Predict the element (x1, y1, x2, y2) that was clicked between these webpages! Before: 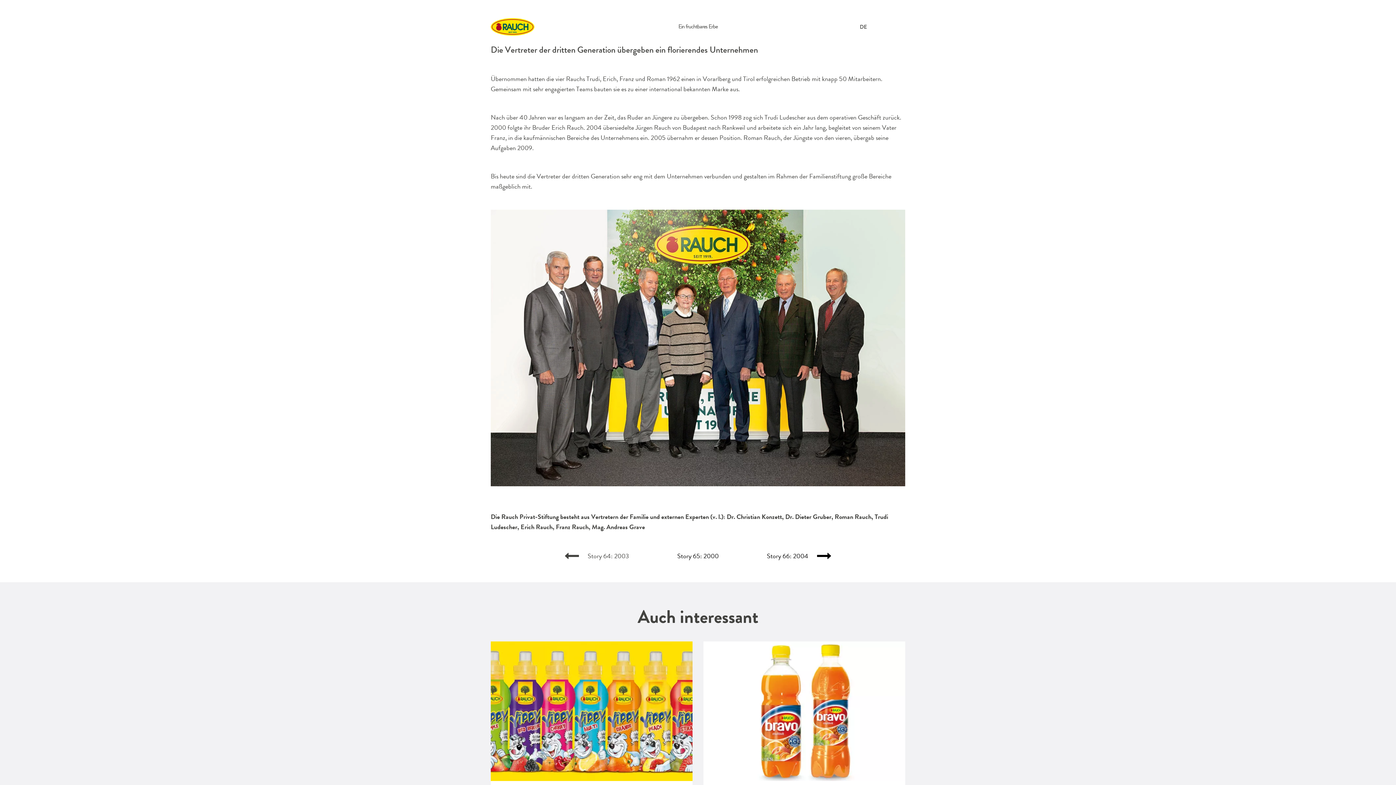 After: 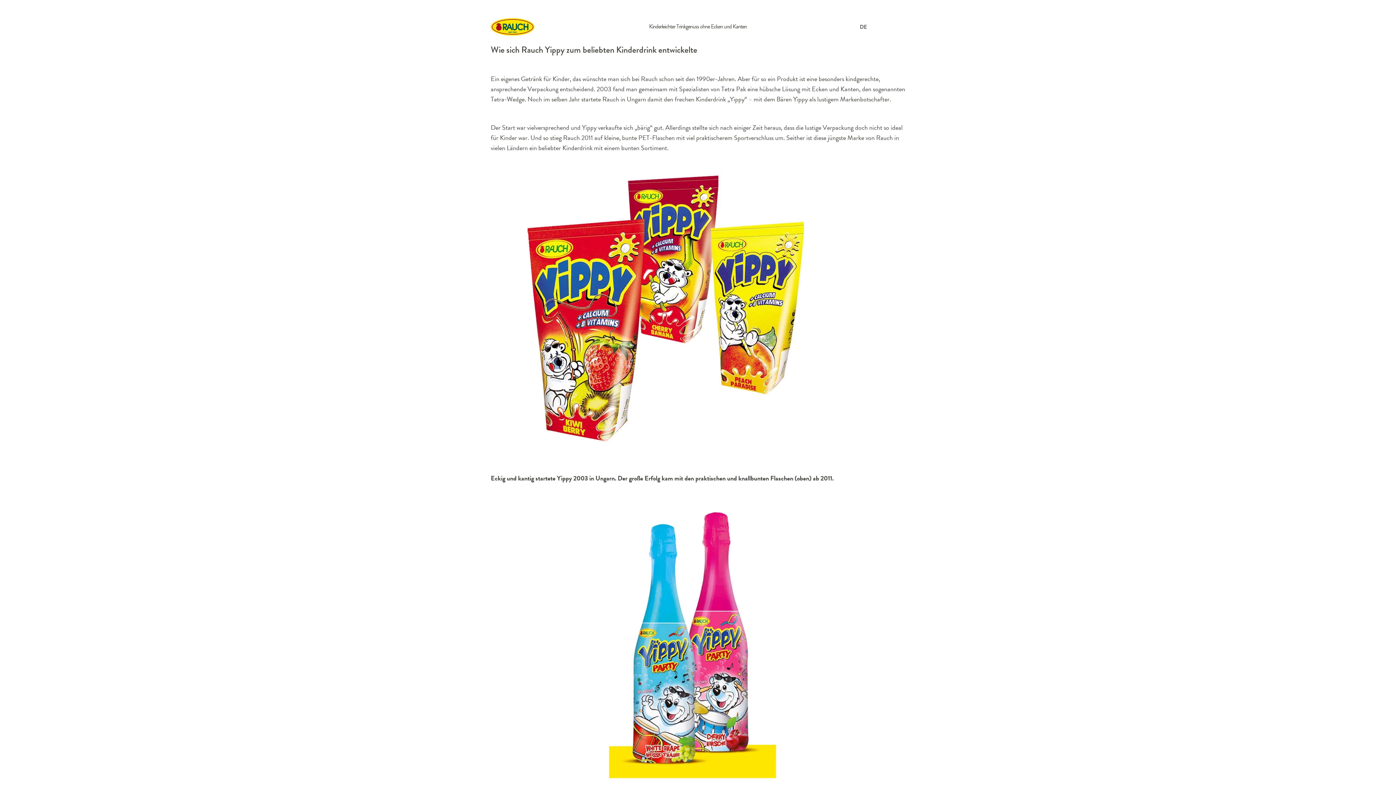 Action: bbox: (490, 641, 692, 781)